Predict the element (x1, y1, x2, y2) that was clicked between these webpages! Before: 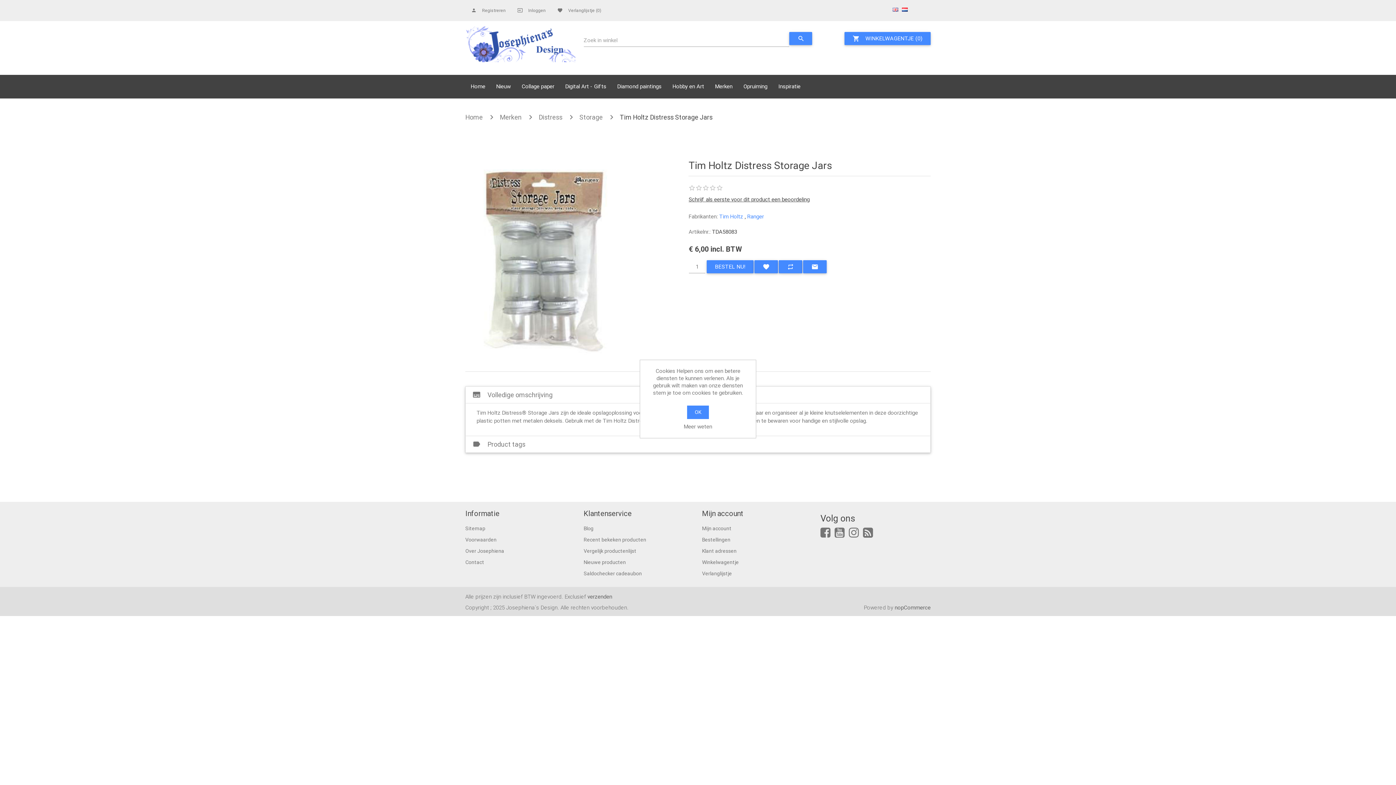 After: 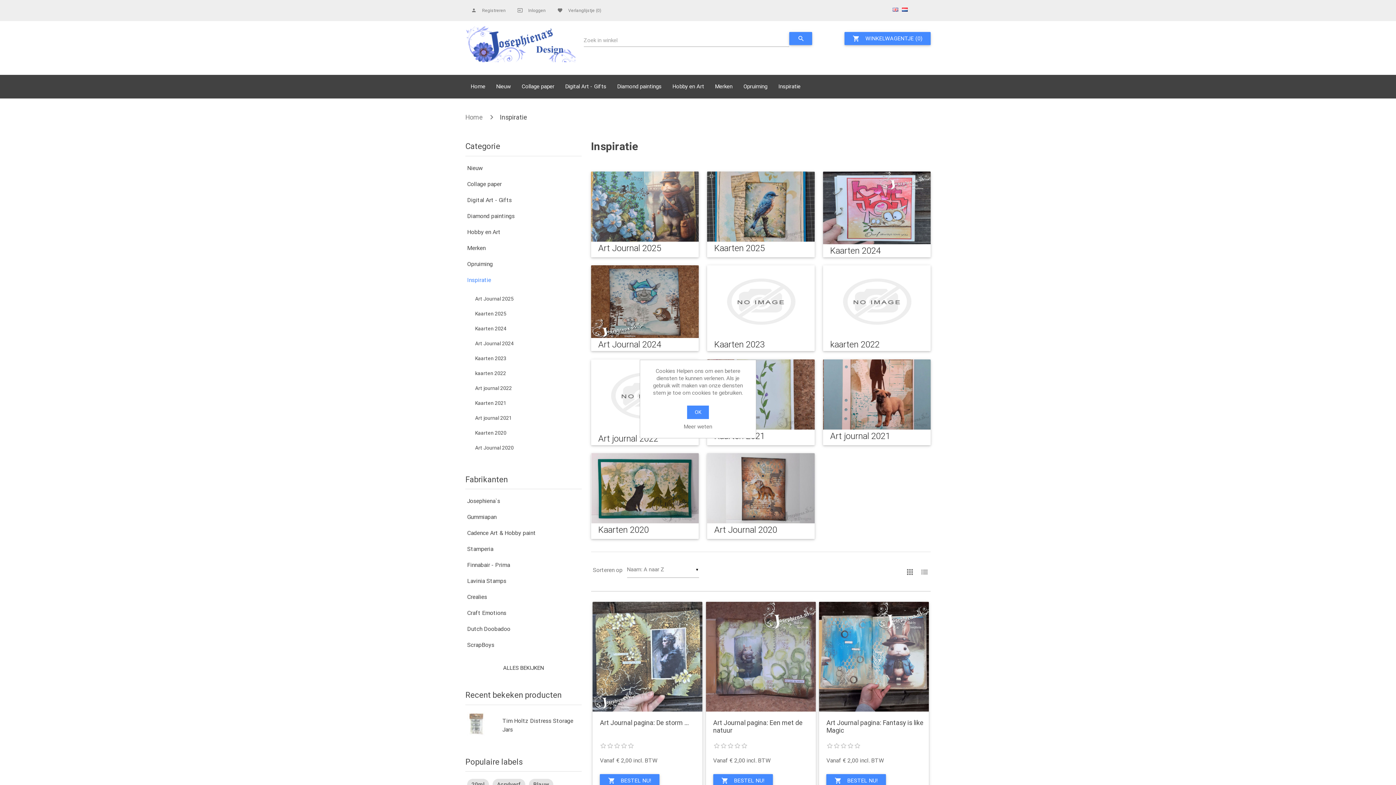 Action: label: Inspiratie bbox: (773, 74, 806, 98)